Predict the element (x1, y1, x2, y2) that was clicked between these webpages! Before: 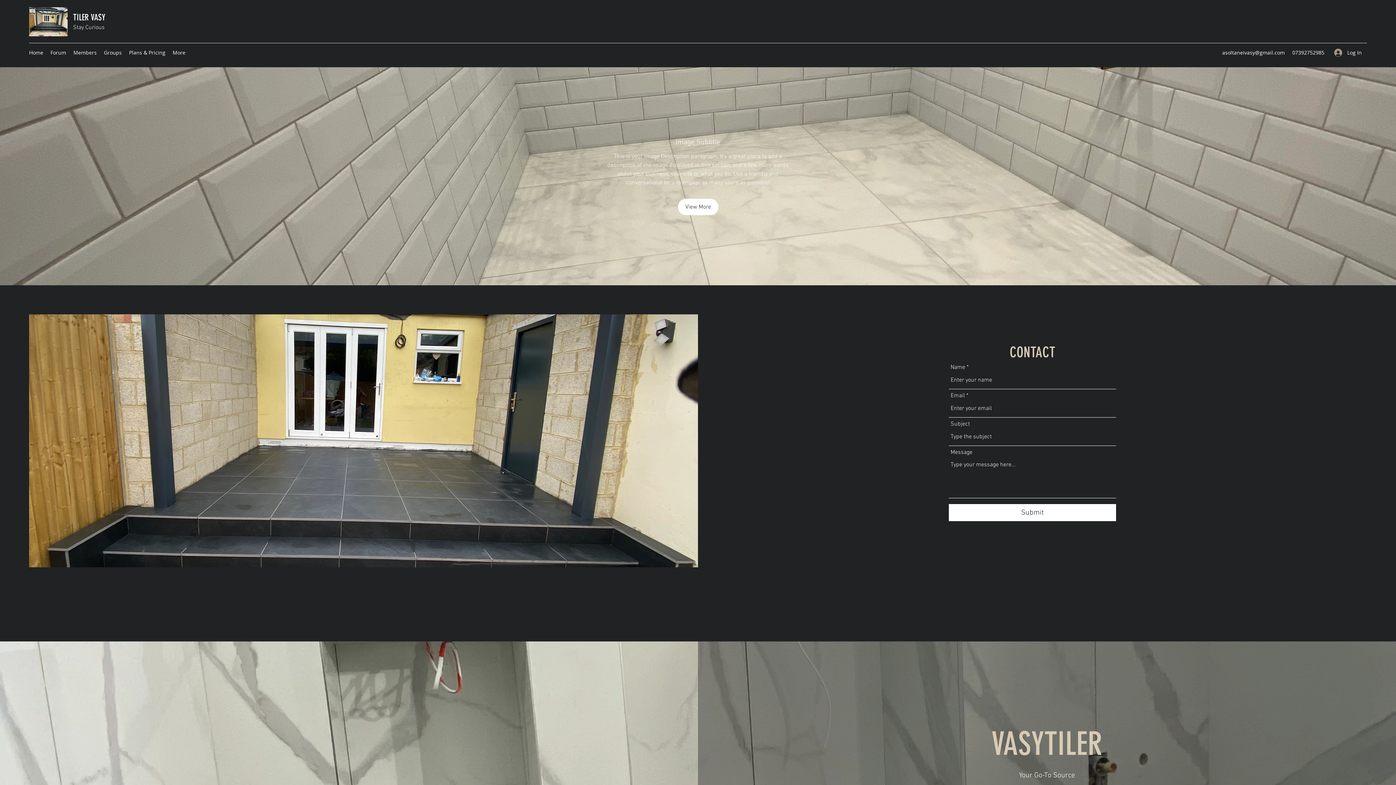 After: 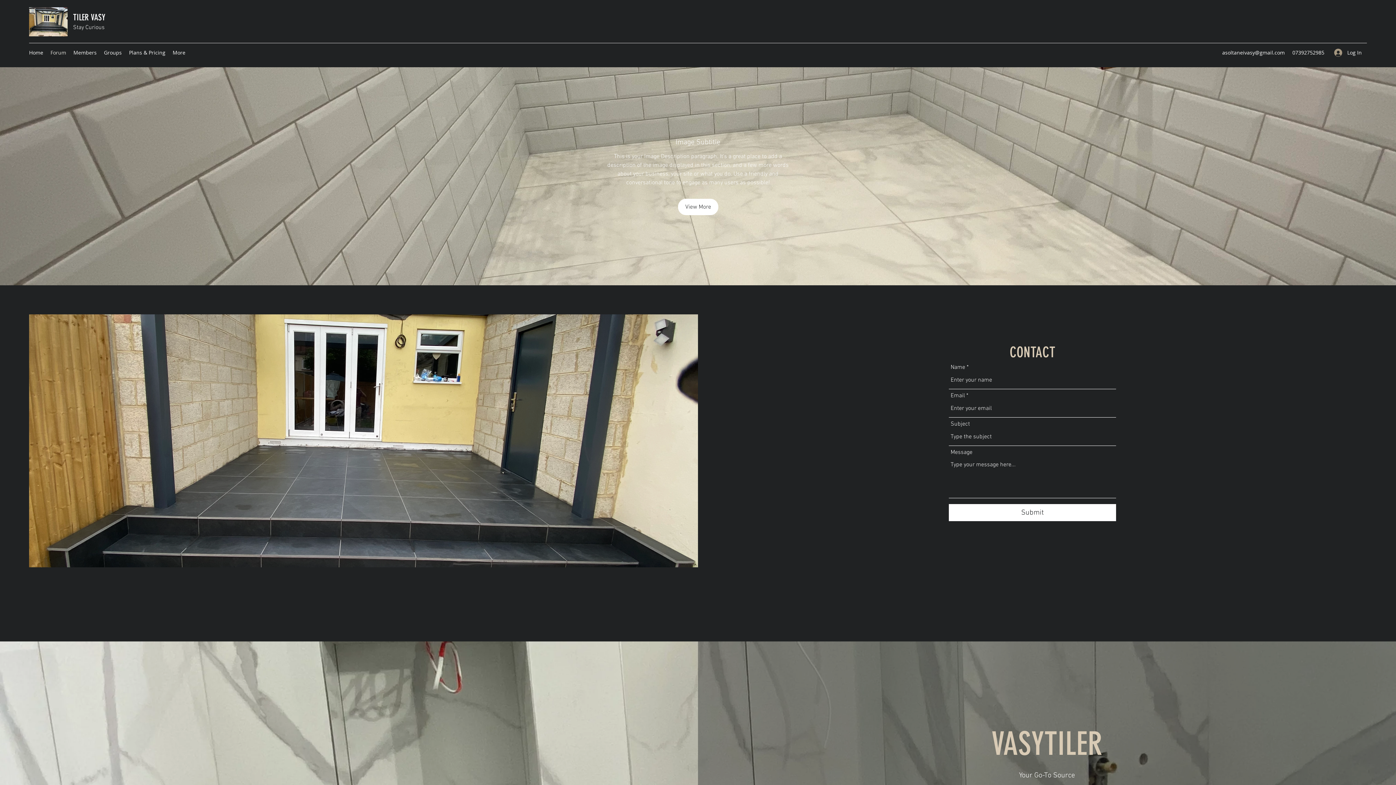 Action: bbox: (46, 47, 69, 58) label: Forum